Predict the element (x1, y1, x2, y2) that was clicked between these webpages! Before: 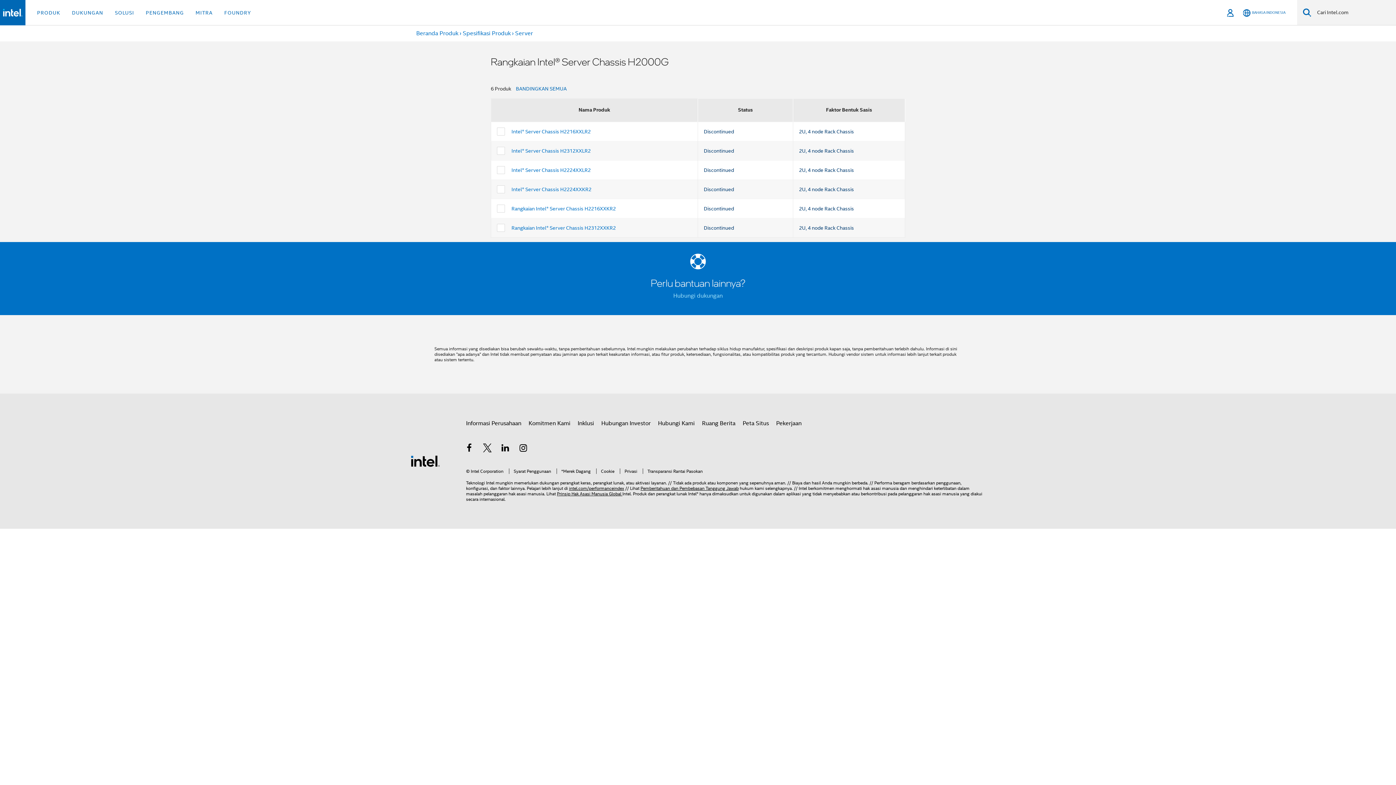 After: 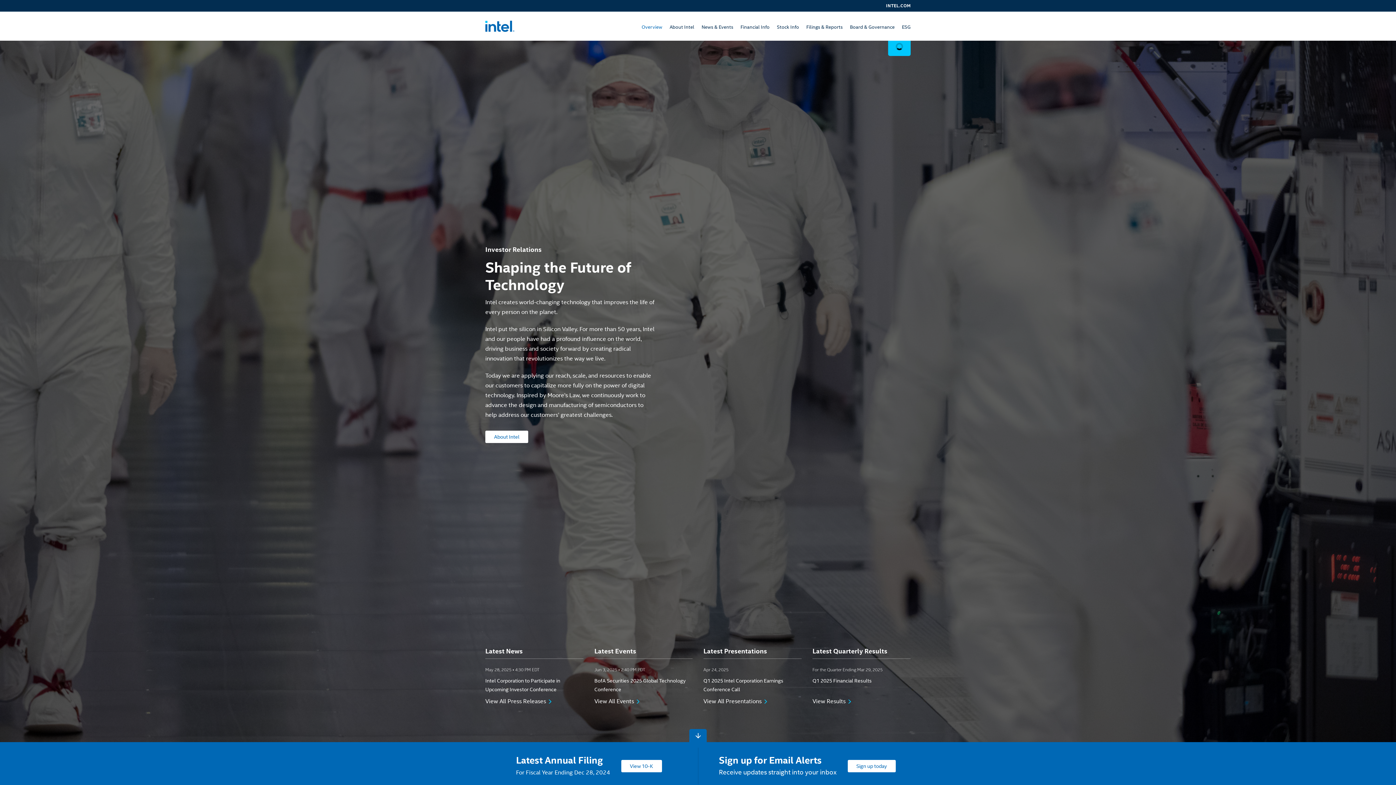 Action: bbox: (601, 417, 650, 430) label: Hubungan Investor